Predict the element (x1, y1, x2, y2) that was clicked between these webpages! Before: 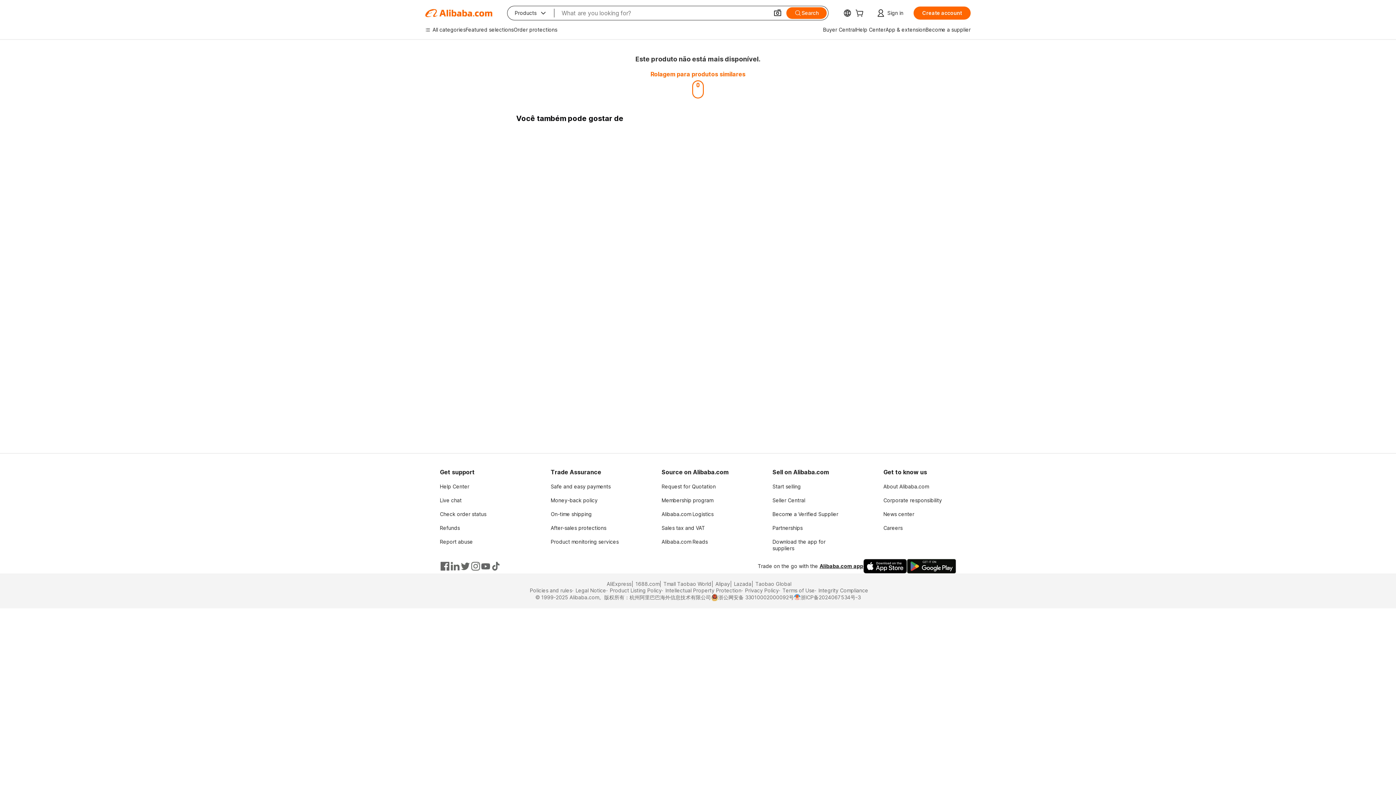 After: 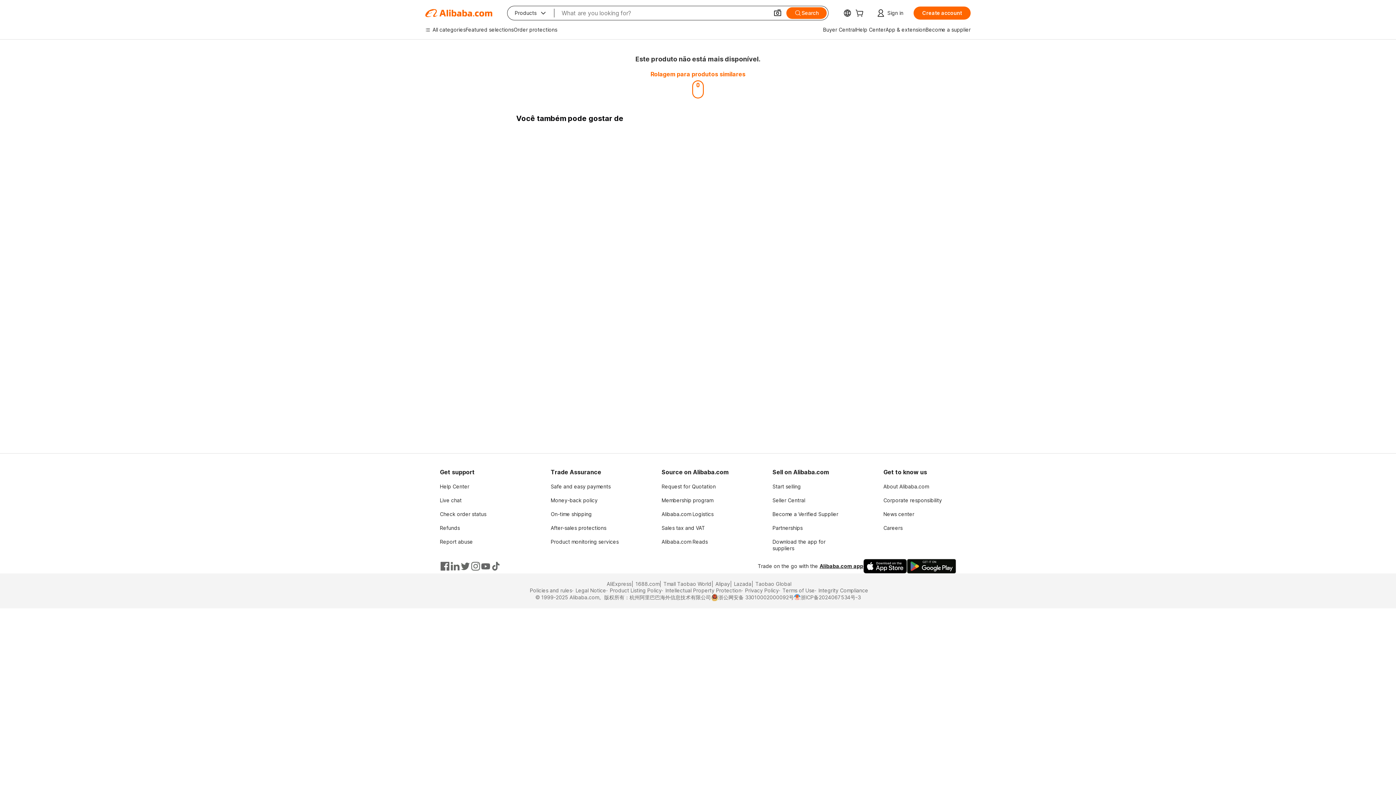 Action: bbox: (440, 561, 450, 571)